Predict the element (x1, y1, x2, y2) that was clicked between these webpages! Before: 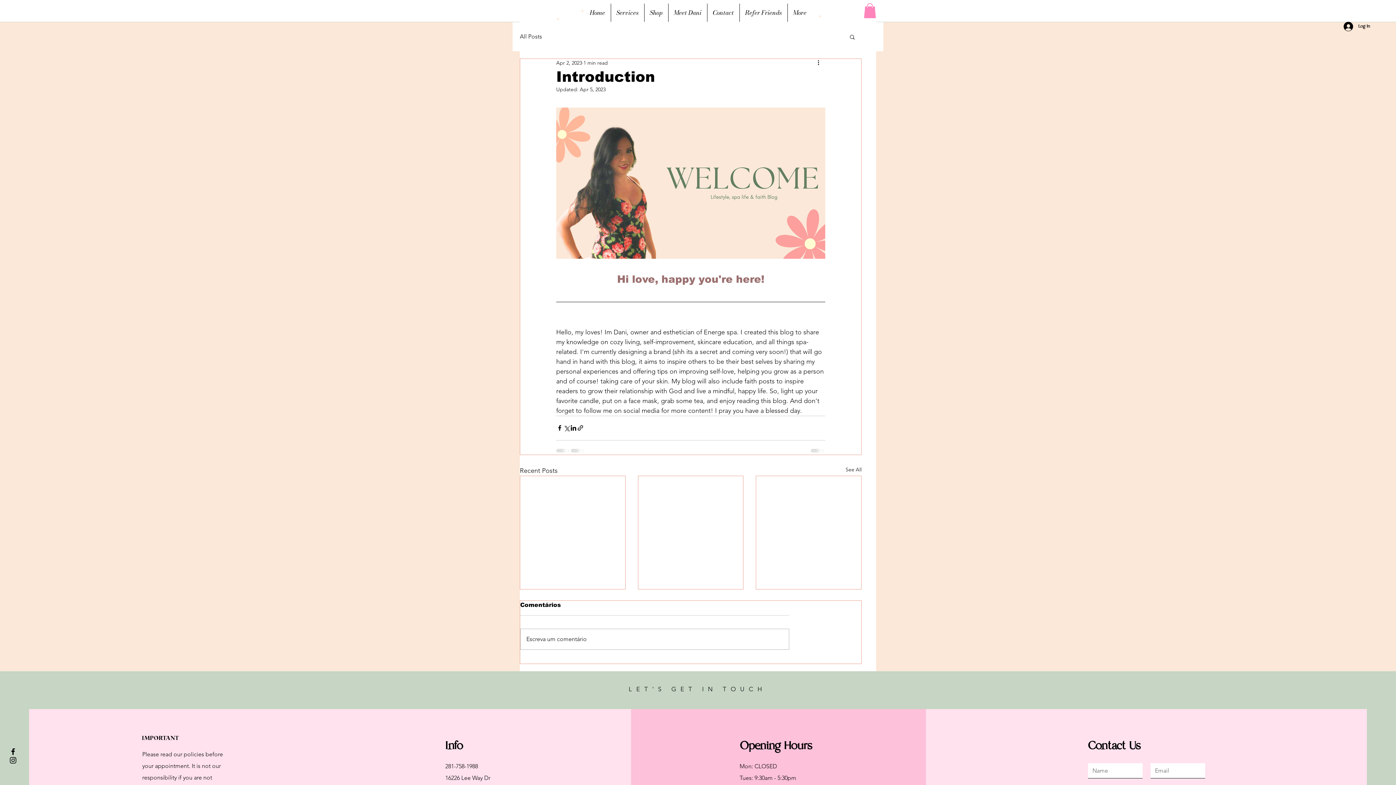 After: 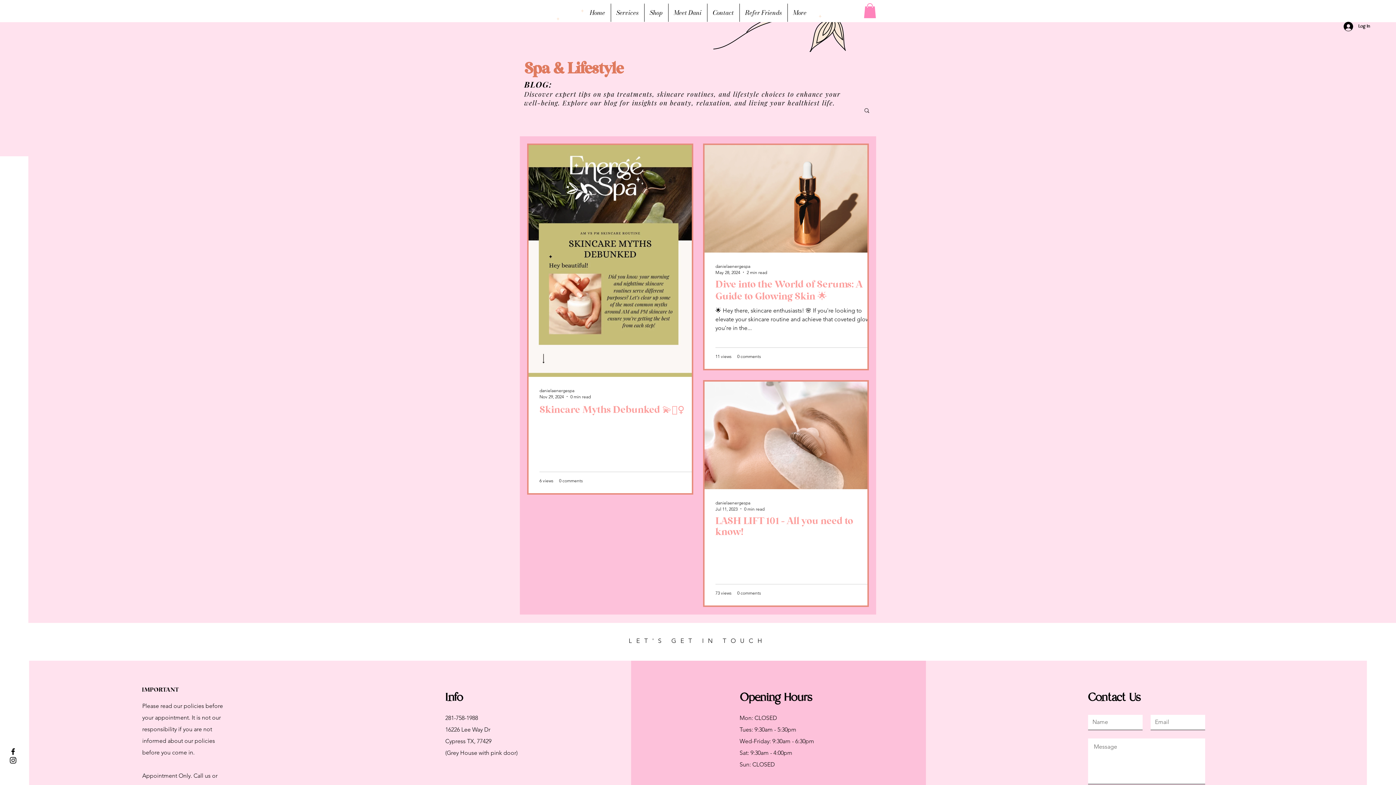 Action: bbox: (520, 32, 542, 40) label: All Posts